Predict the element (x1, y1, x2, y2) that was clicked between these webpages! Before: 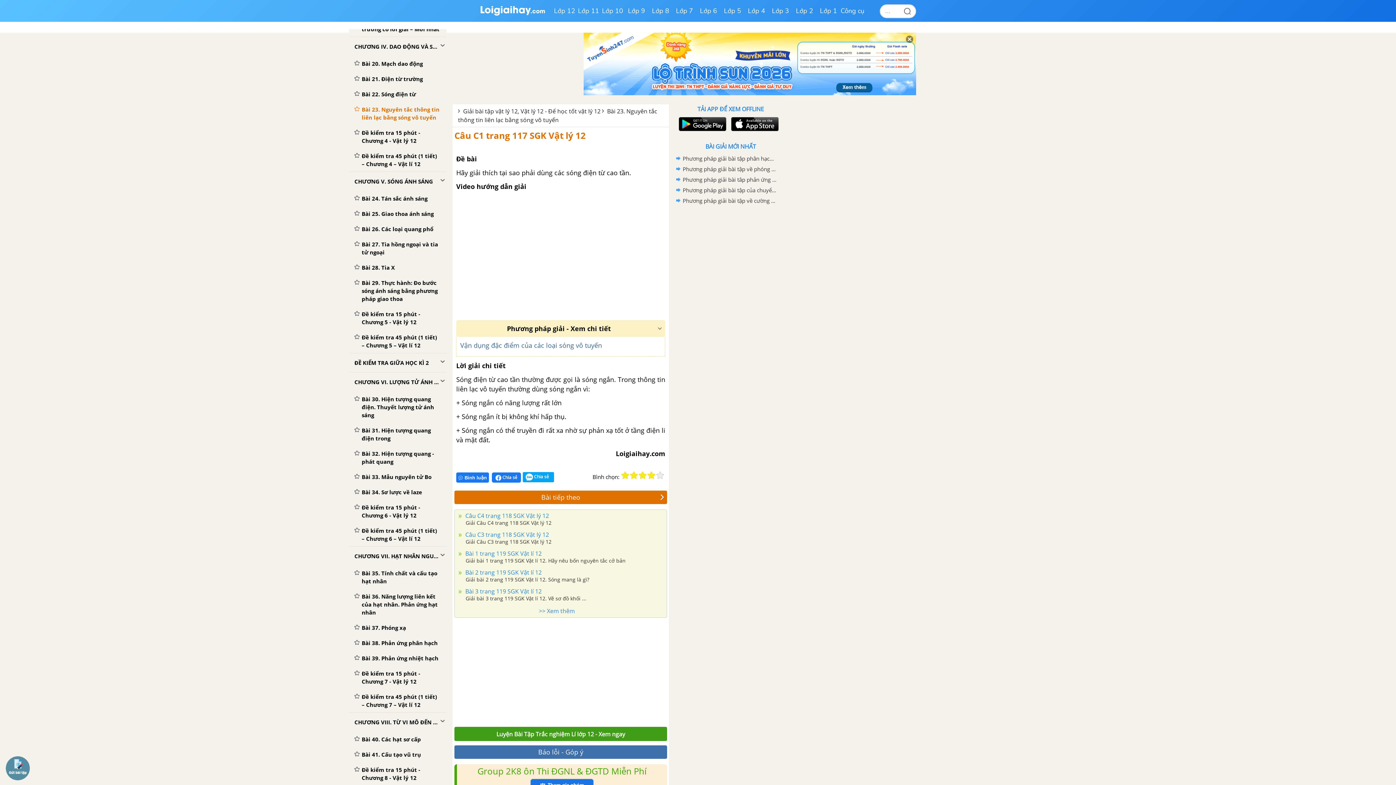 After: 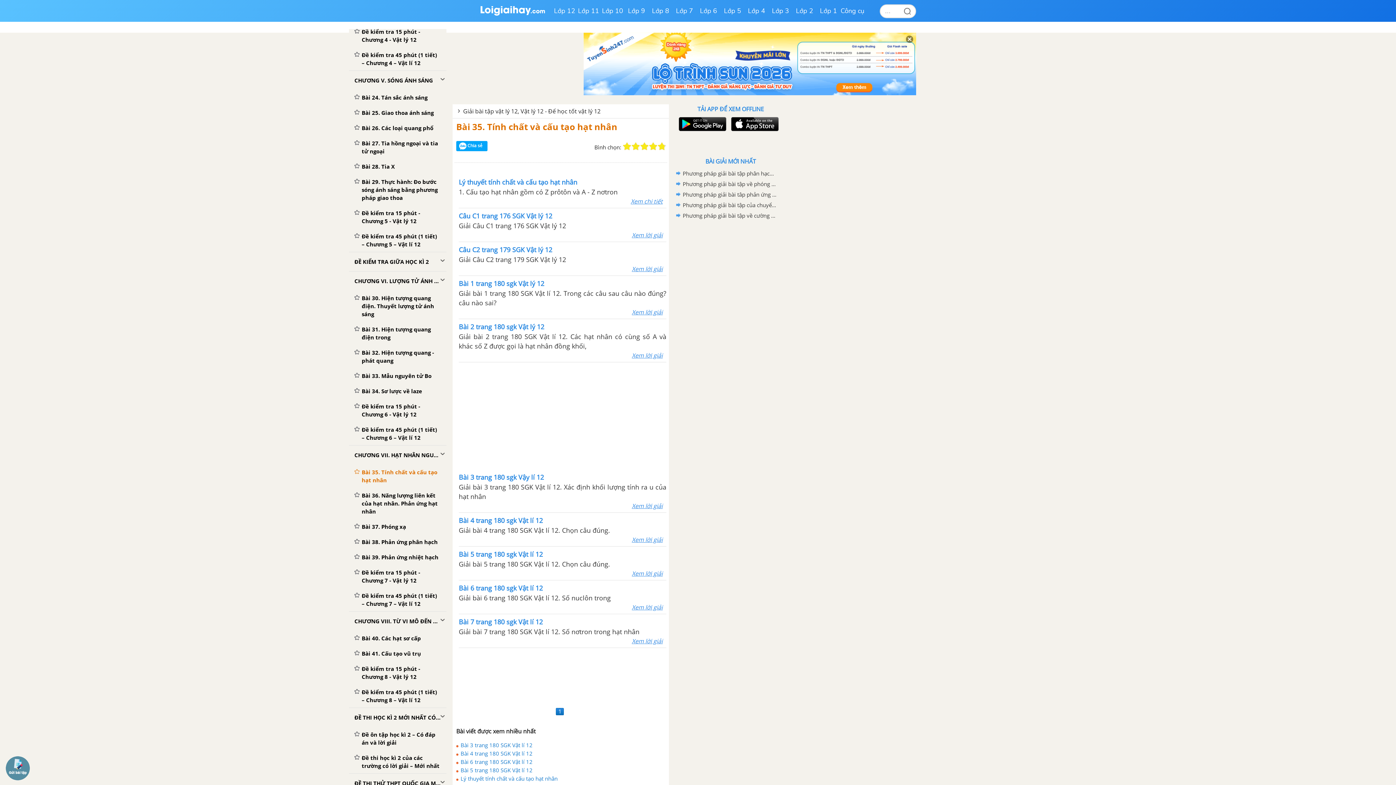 Action: label: Bài 35. Tính chất và cấu tạo hạt nhân bbox: (349, 565, 446, 589)